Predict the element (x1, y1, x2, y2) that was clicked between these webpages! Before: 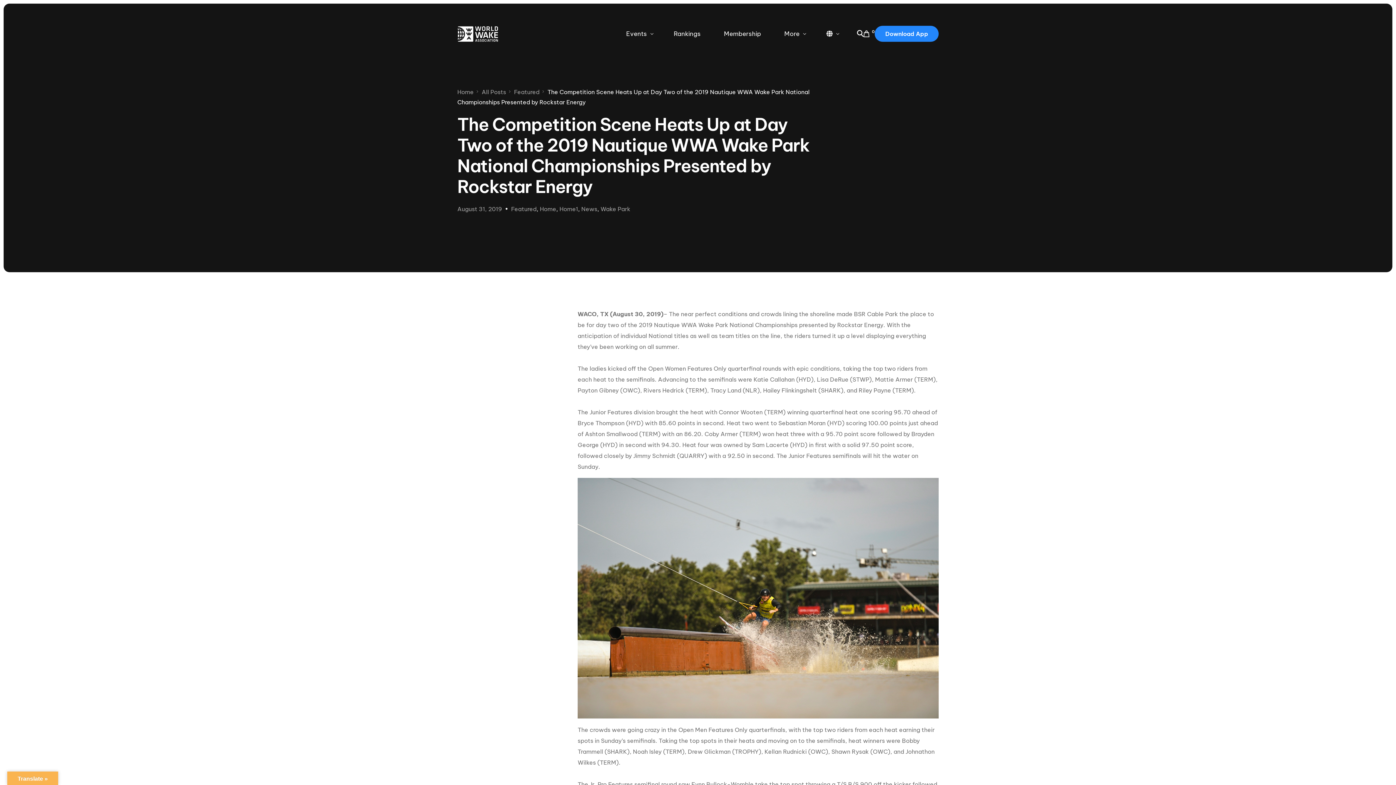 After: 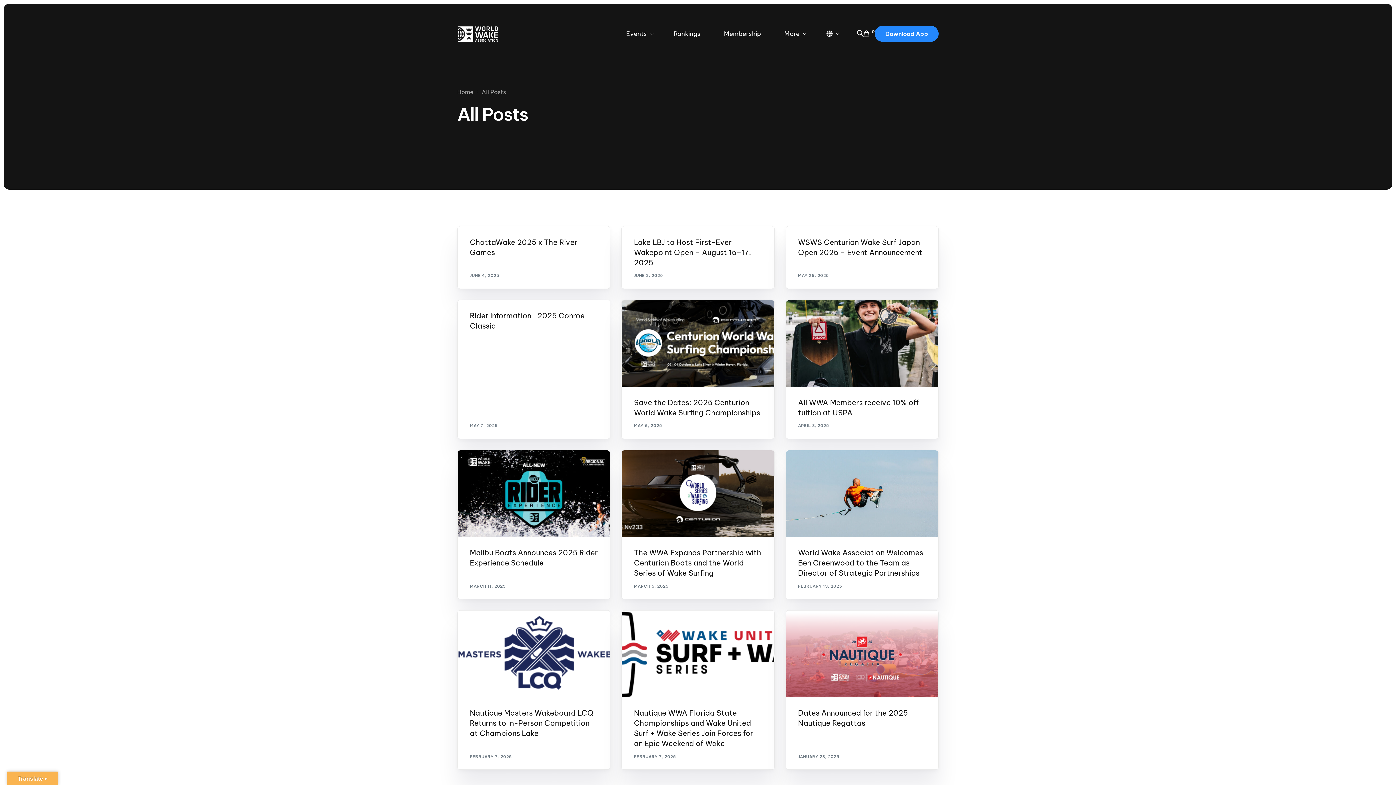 Action: label: All Posts bbox: (481, 88, 506, 95)